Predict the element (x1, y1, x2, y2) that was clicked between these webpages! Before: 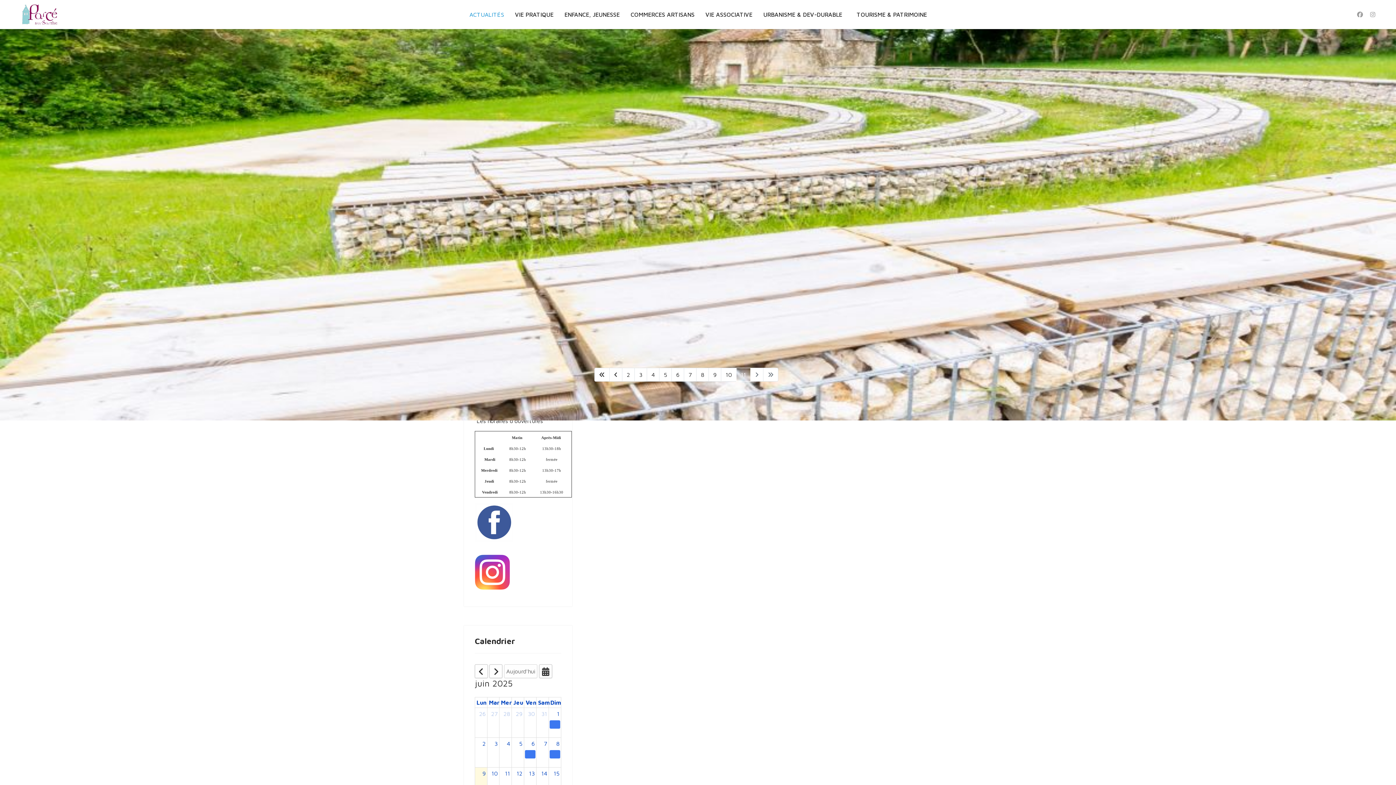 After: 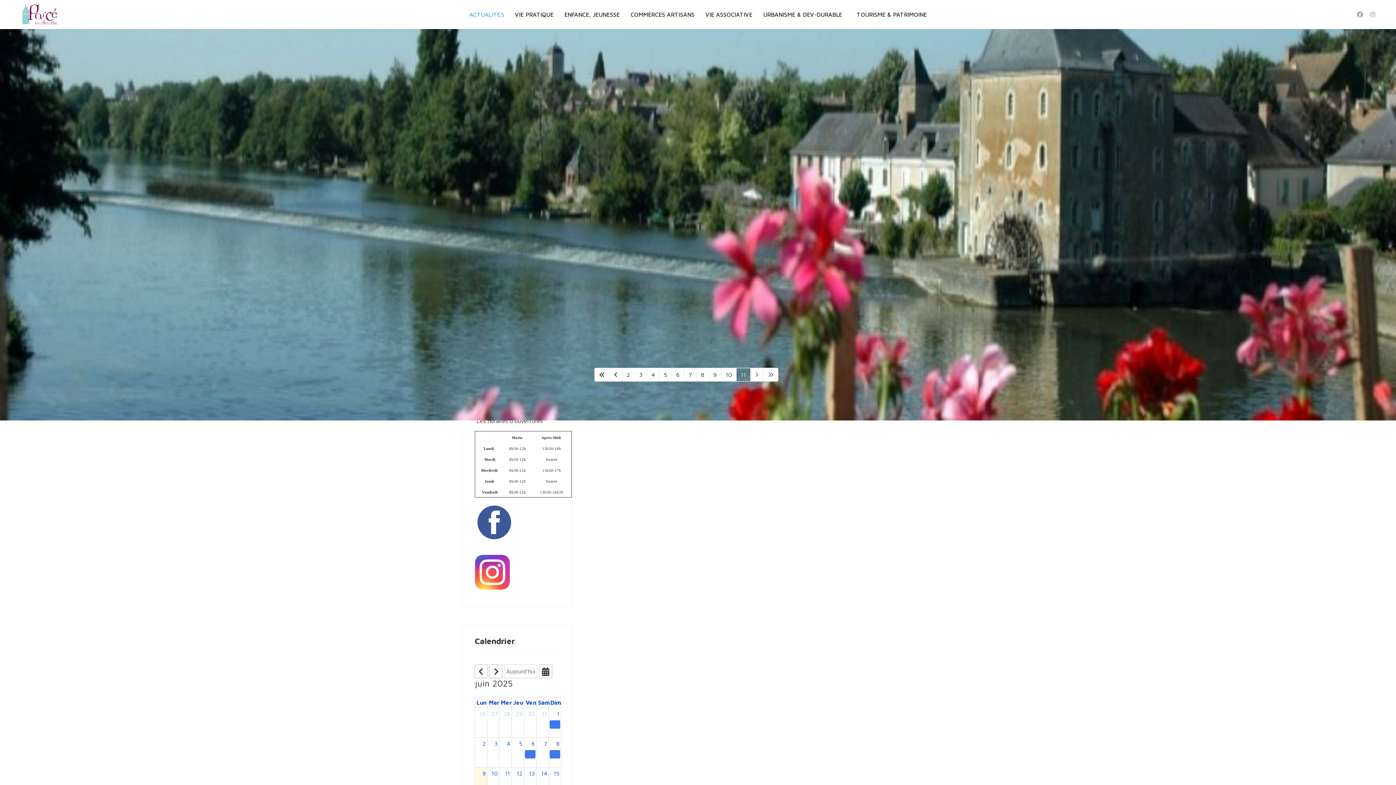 Action: label: May 31, 2025 bbox: (540, 708, 548, 719)